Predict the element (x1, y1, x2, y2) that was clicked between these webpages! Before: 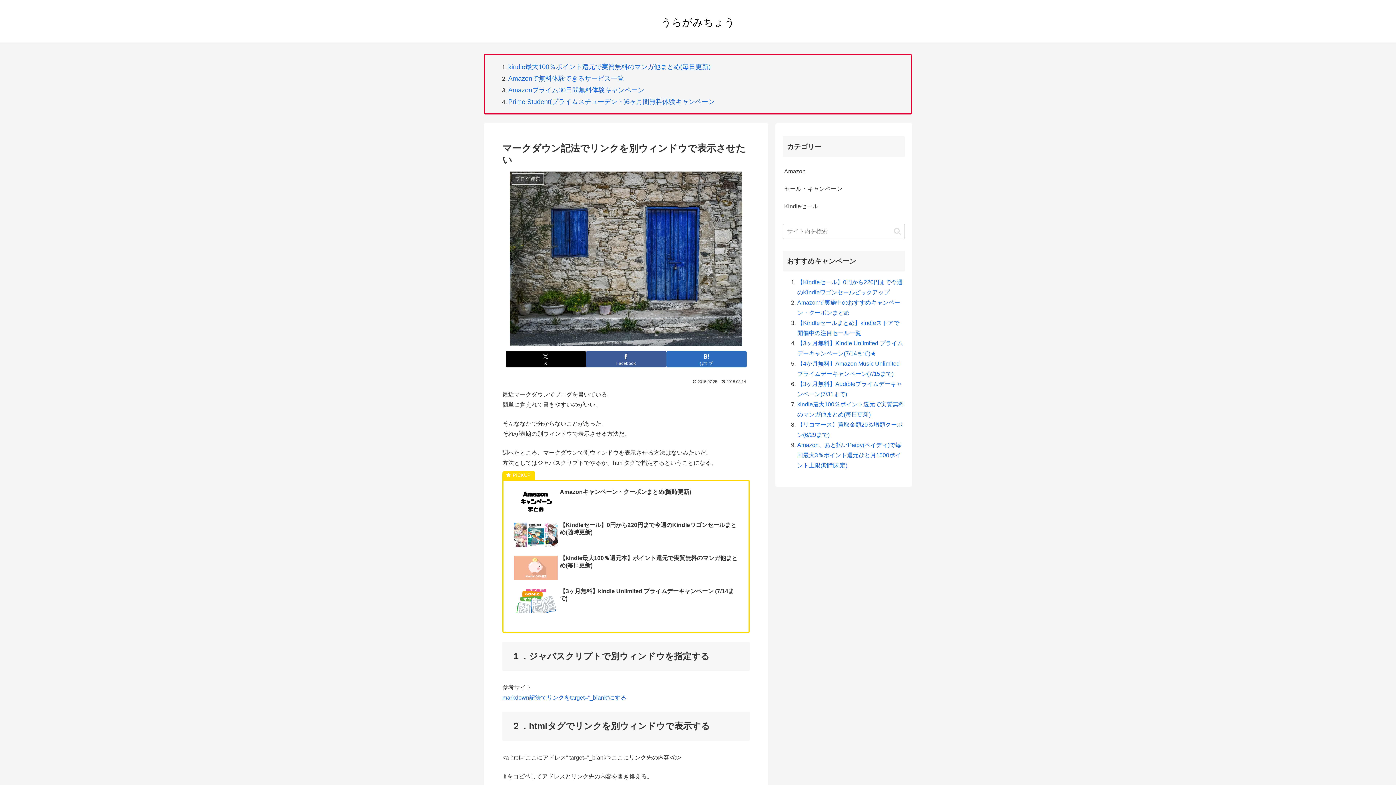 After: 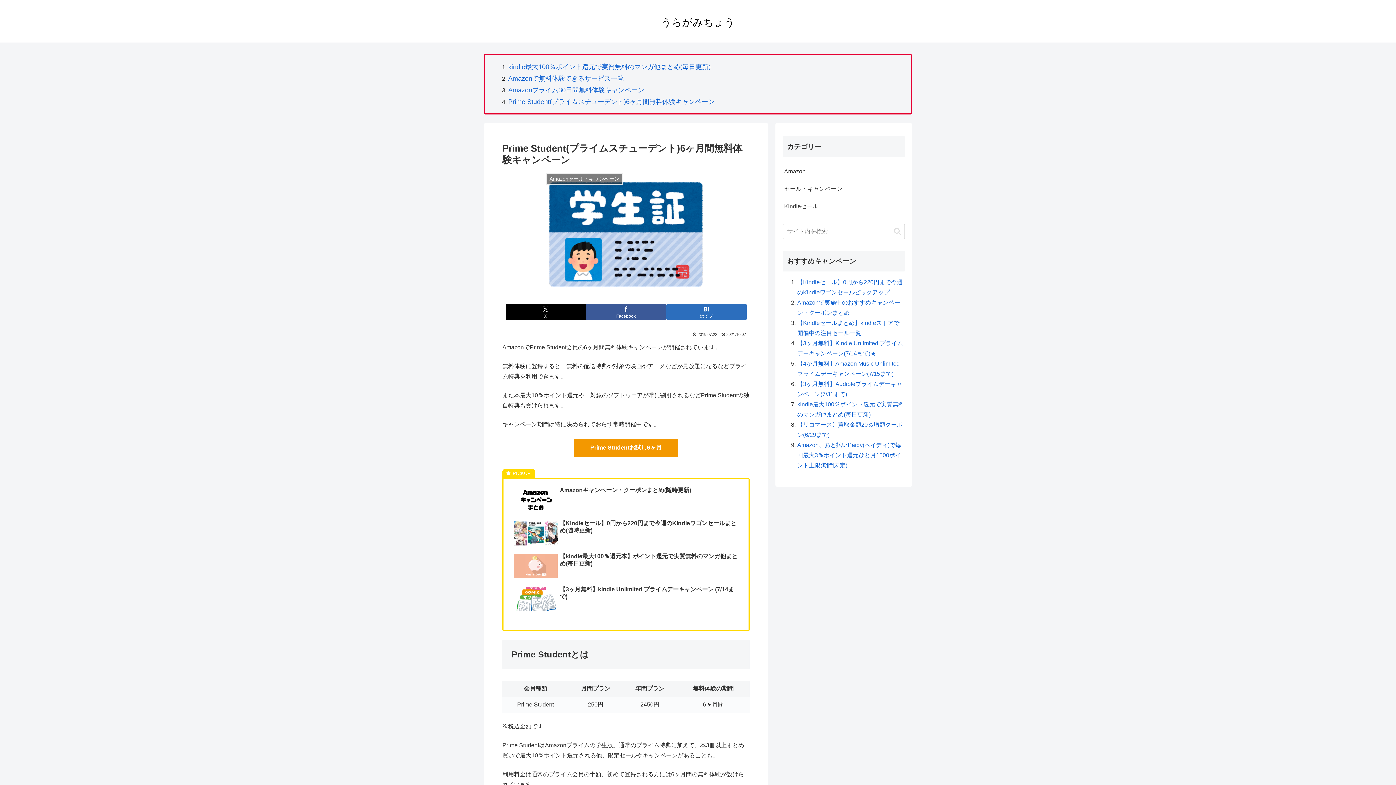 Action: bbox: (508, 98, 714, 105) label: Prime Student(プライムスチューデント)6ヶ月間無料体験キャンペーン